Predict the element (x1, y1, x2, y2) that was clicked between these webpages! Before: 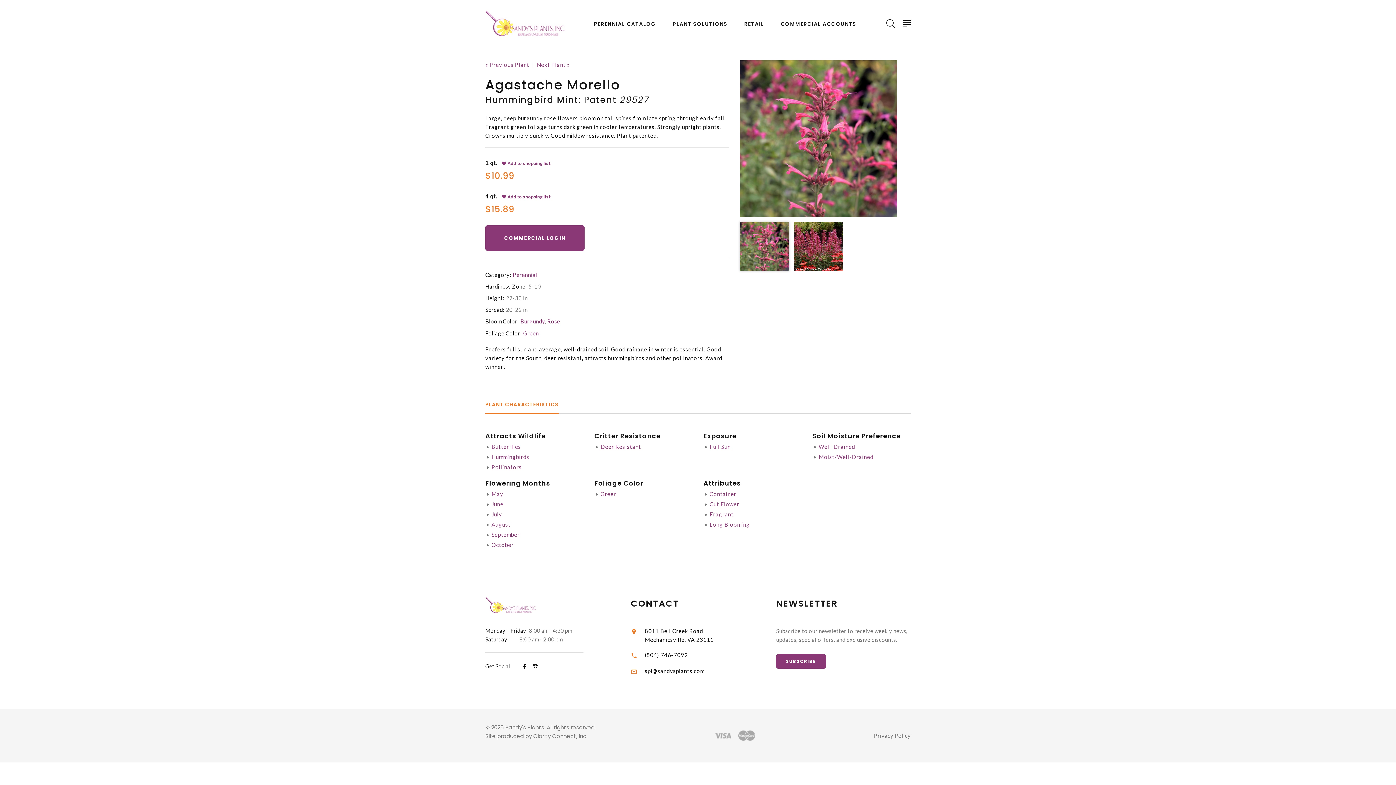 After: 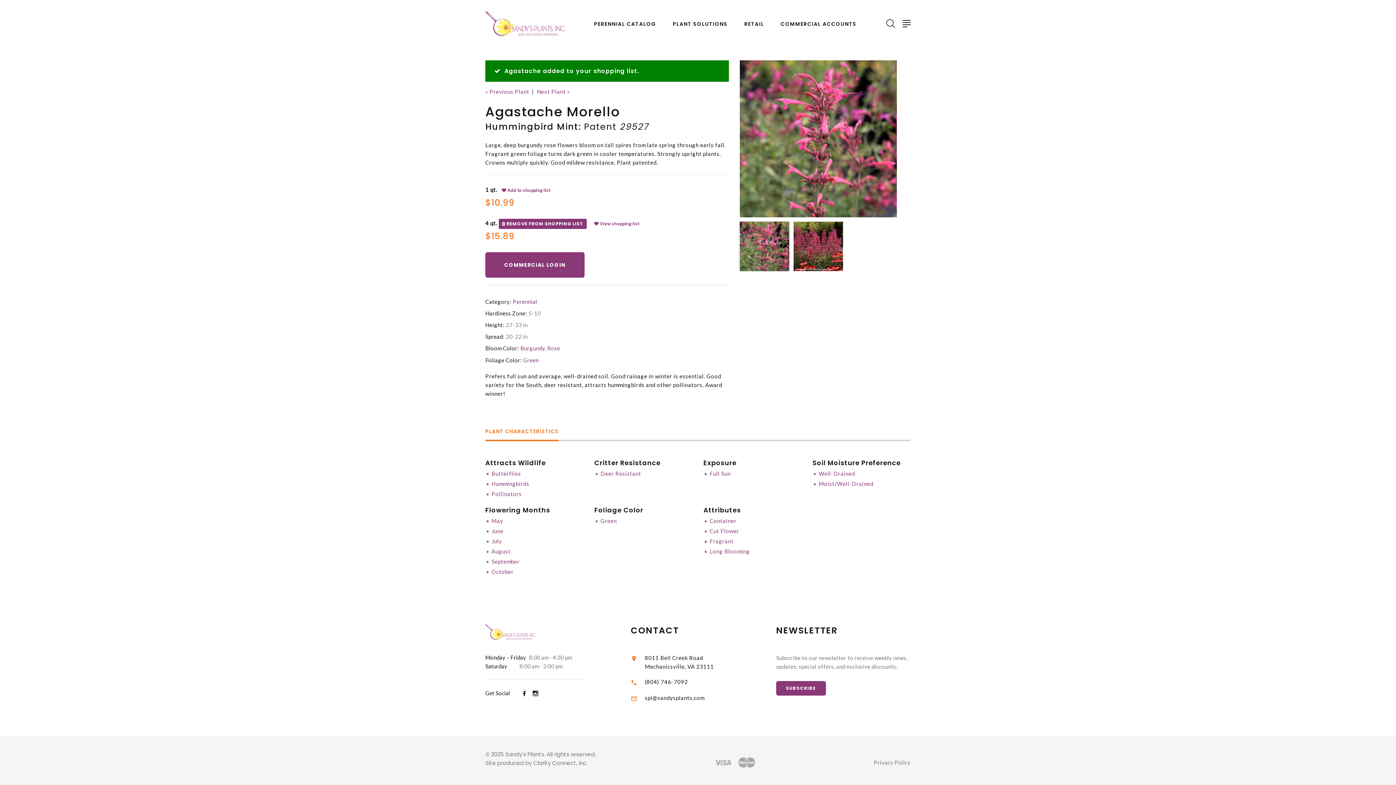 Action: label:  Add to shopping list bbox: (498, 192, 553, 202)